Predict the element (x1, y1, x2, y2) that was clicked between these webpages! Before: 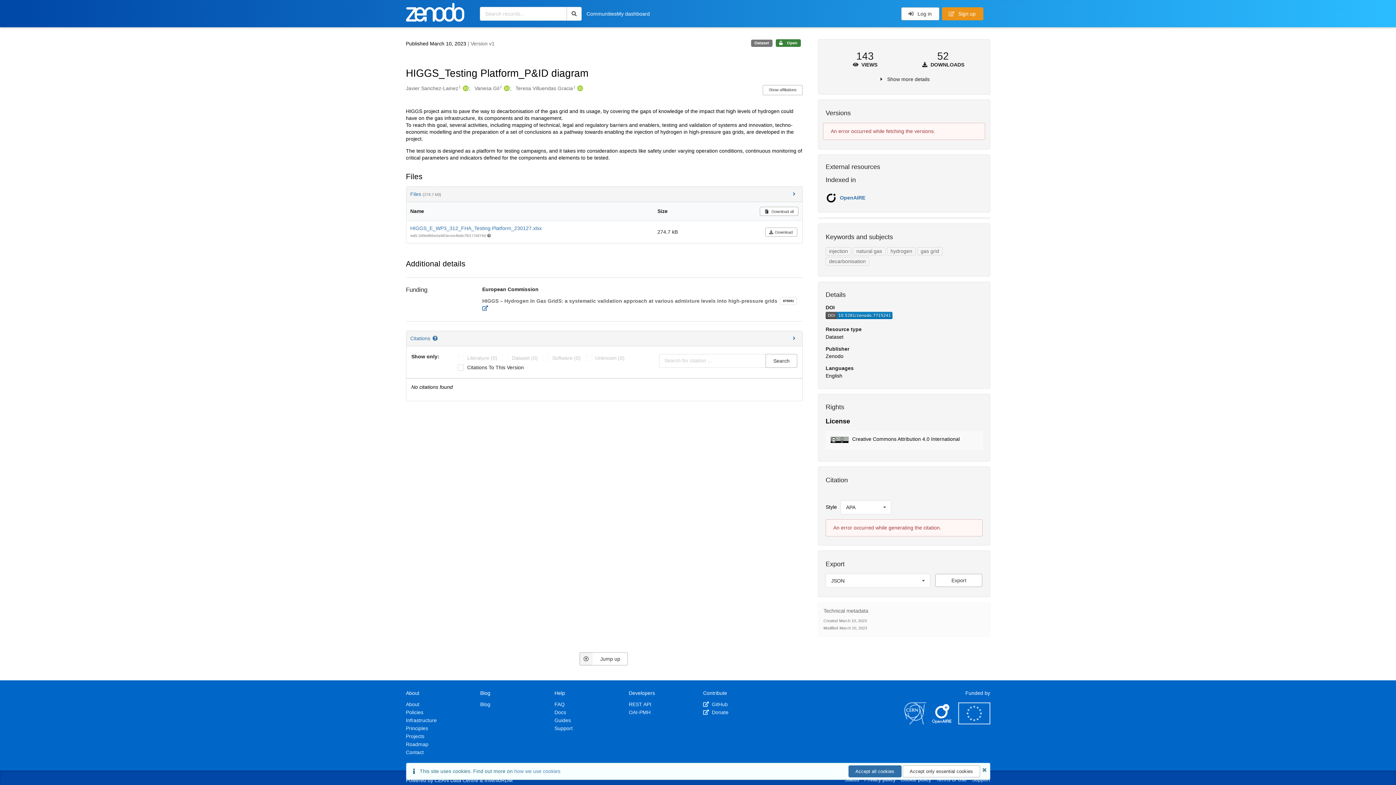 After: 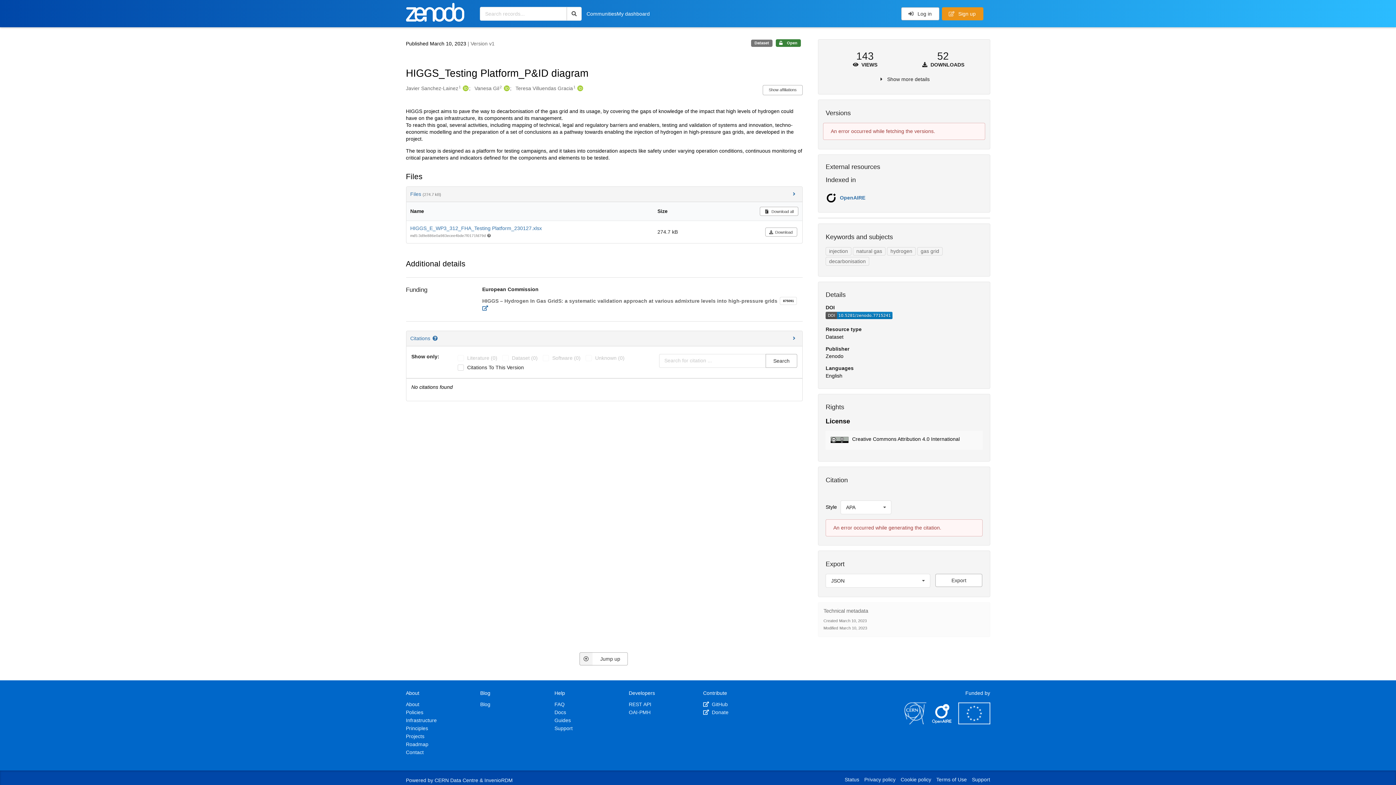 Action: label: Accept all cookies bbox: (848, 765, 901, 777)